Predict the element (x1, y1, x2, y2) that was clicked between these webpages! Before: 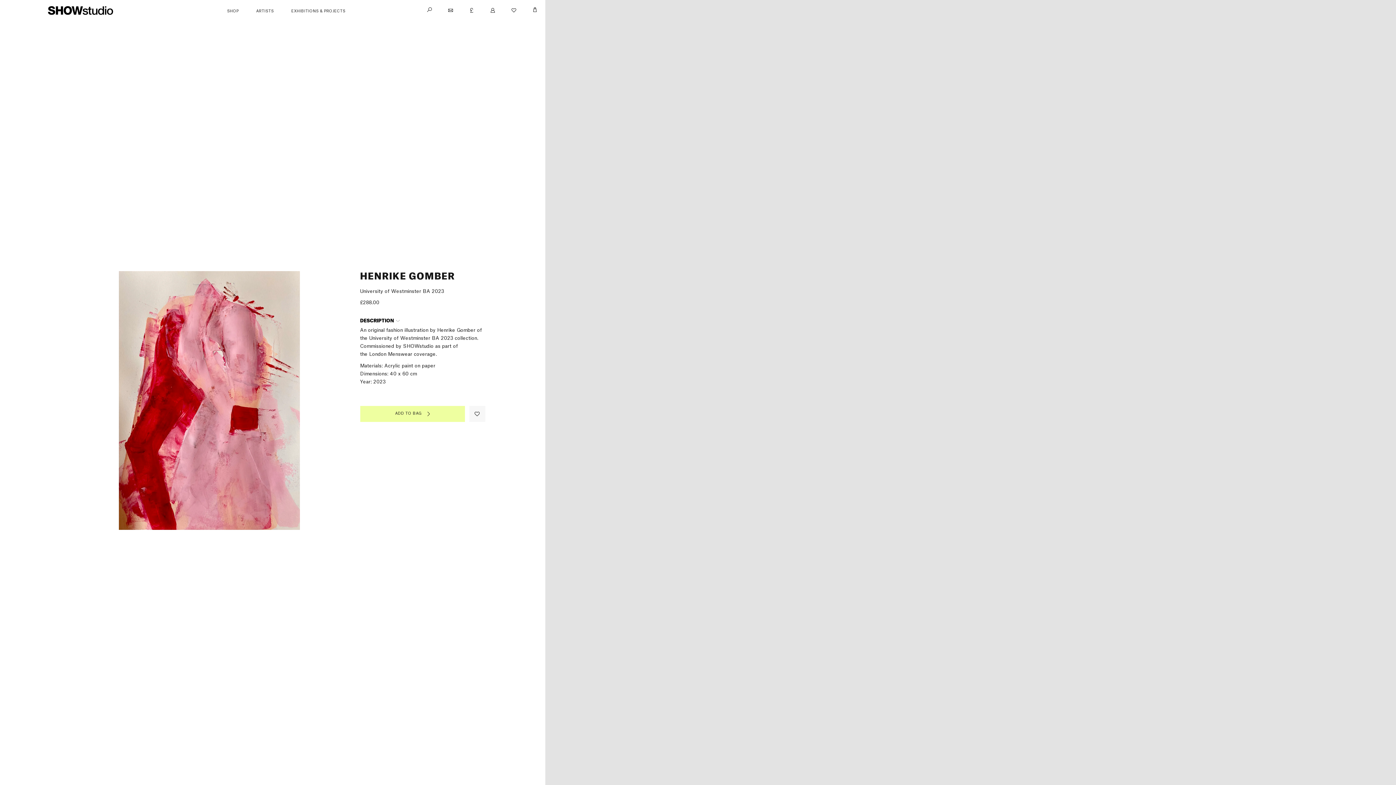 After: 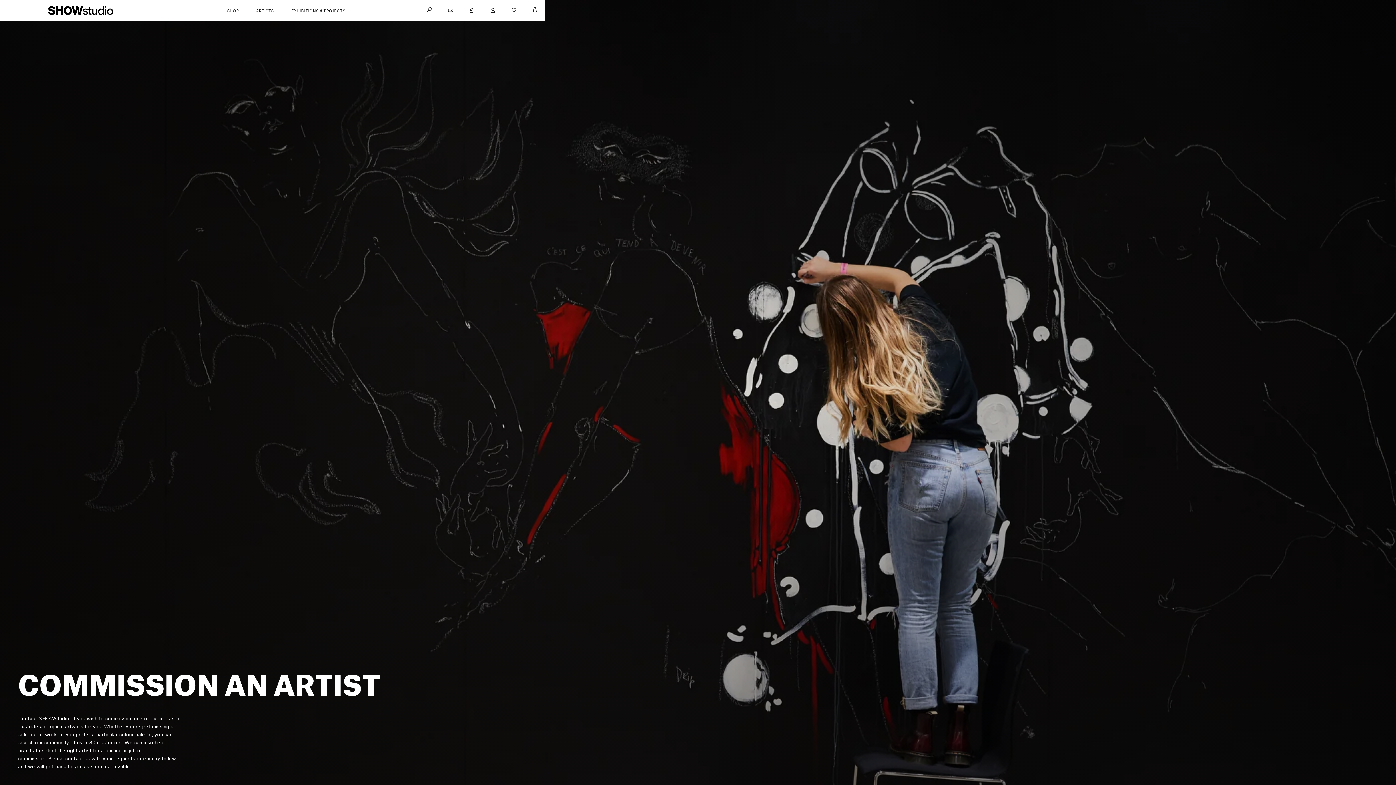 Action: bbox: (448, 7, 452, 13)